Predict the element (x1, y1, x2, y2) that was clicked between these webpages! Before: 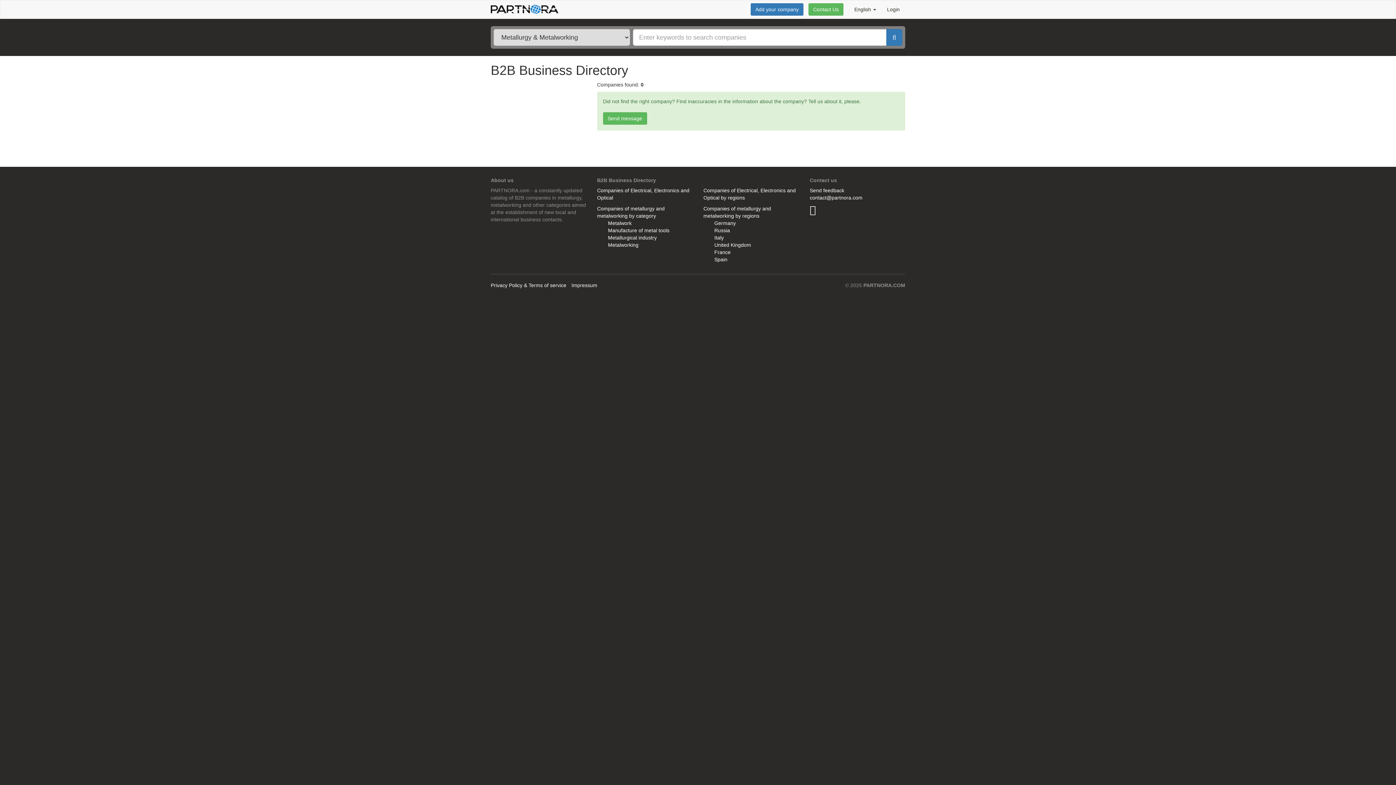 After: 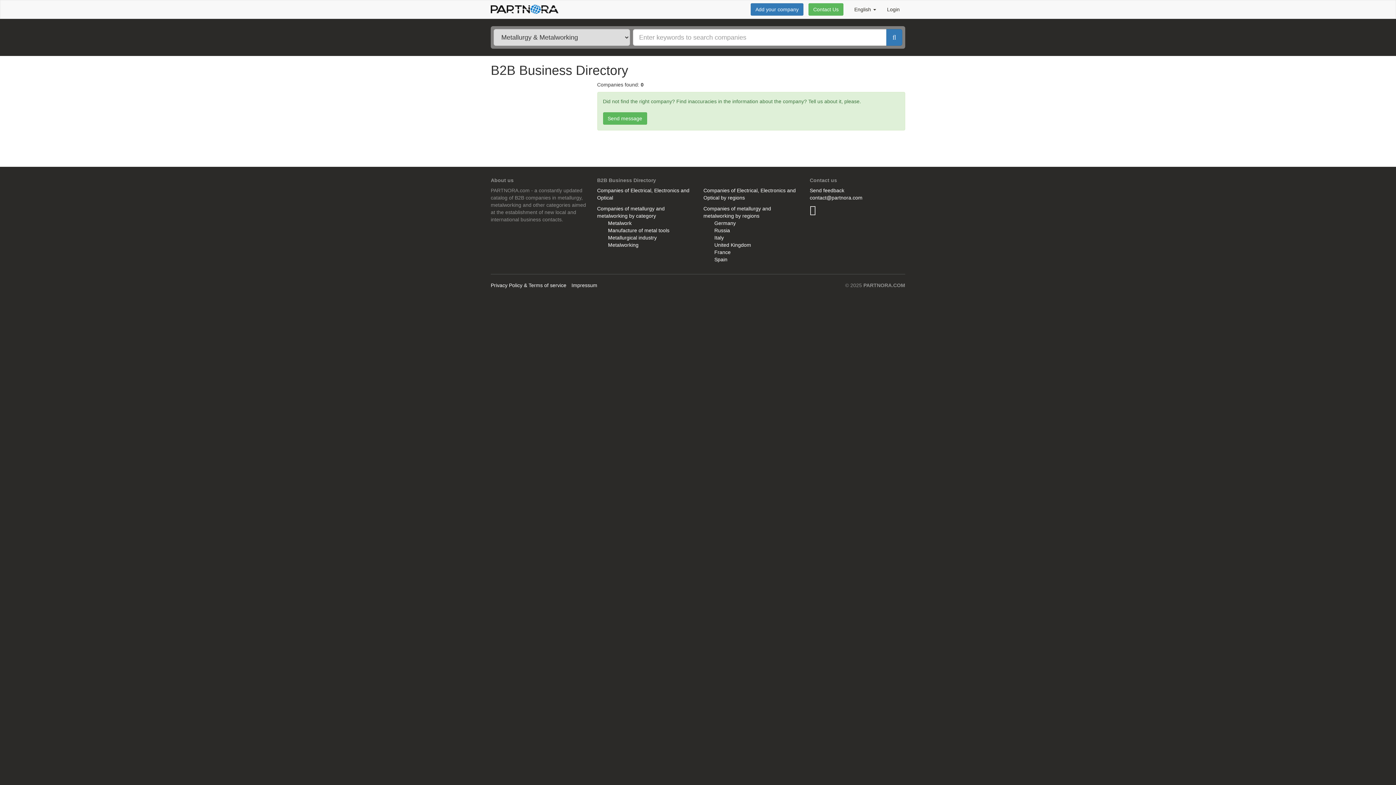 Action: label: Italy bbox: (714, 234, 724, 240)